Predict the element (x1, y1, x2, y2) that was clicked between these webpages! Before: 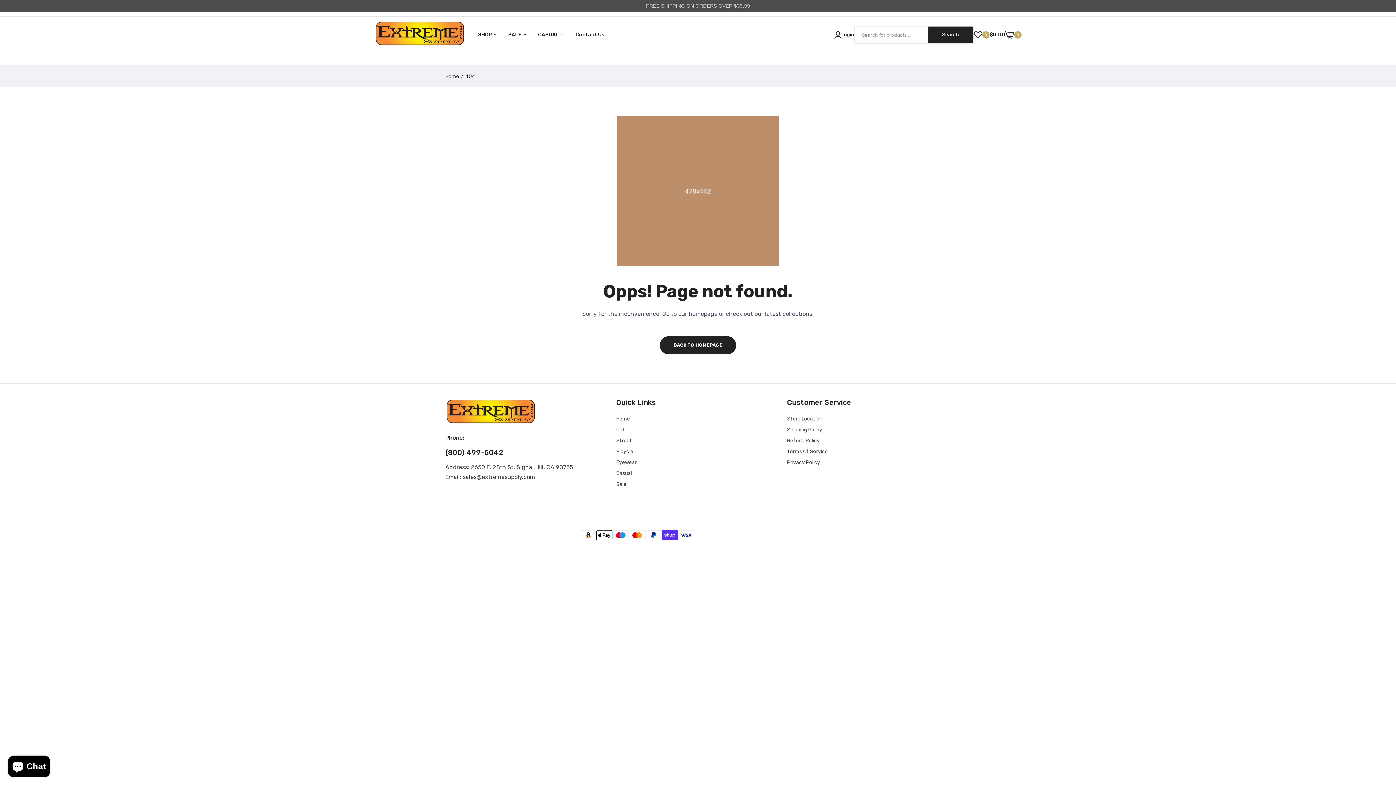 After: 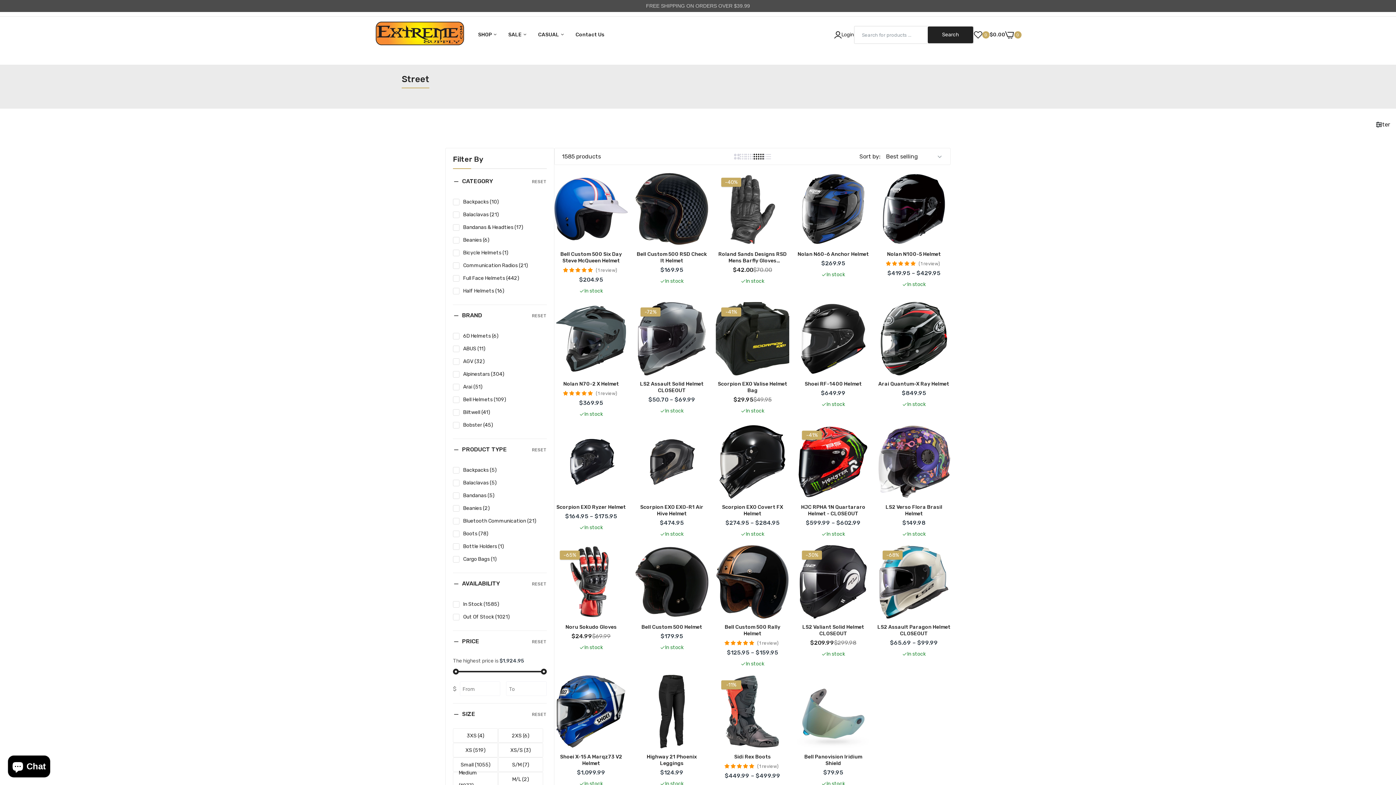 Action: label: Street bbox: (616, 437, 632, 444)